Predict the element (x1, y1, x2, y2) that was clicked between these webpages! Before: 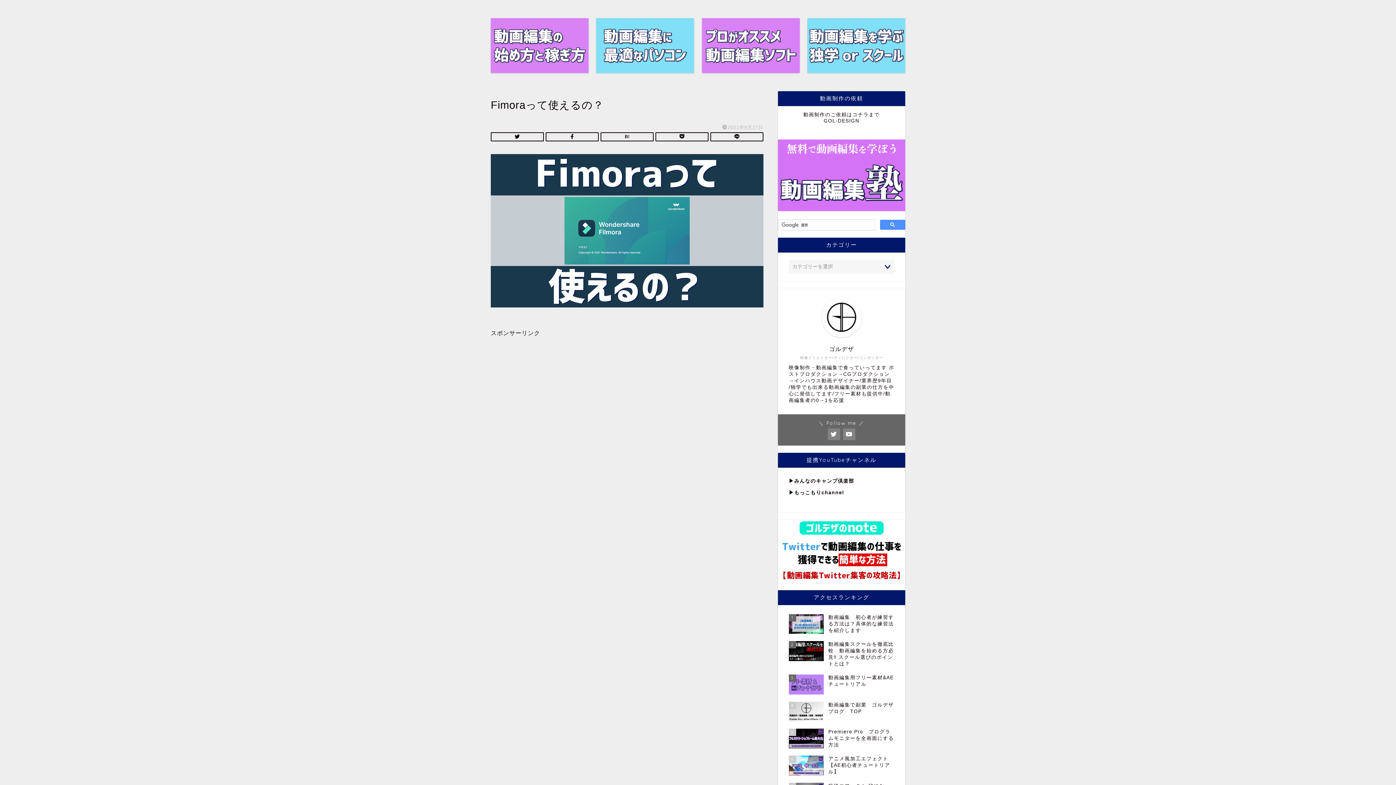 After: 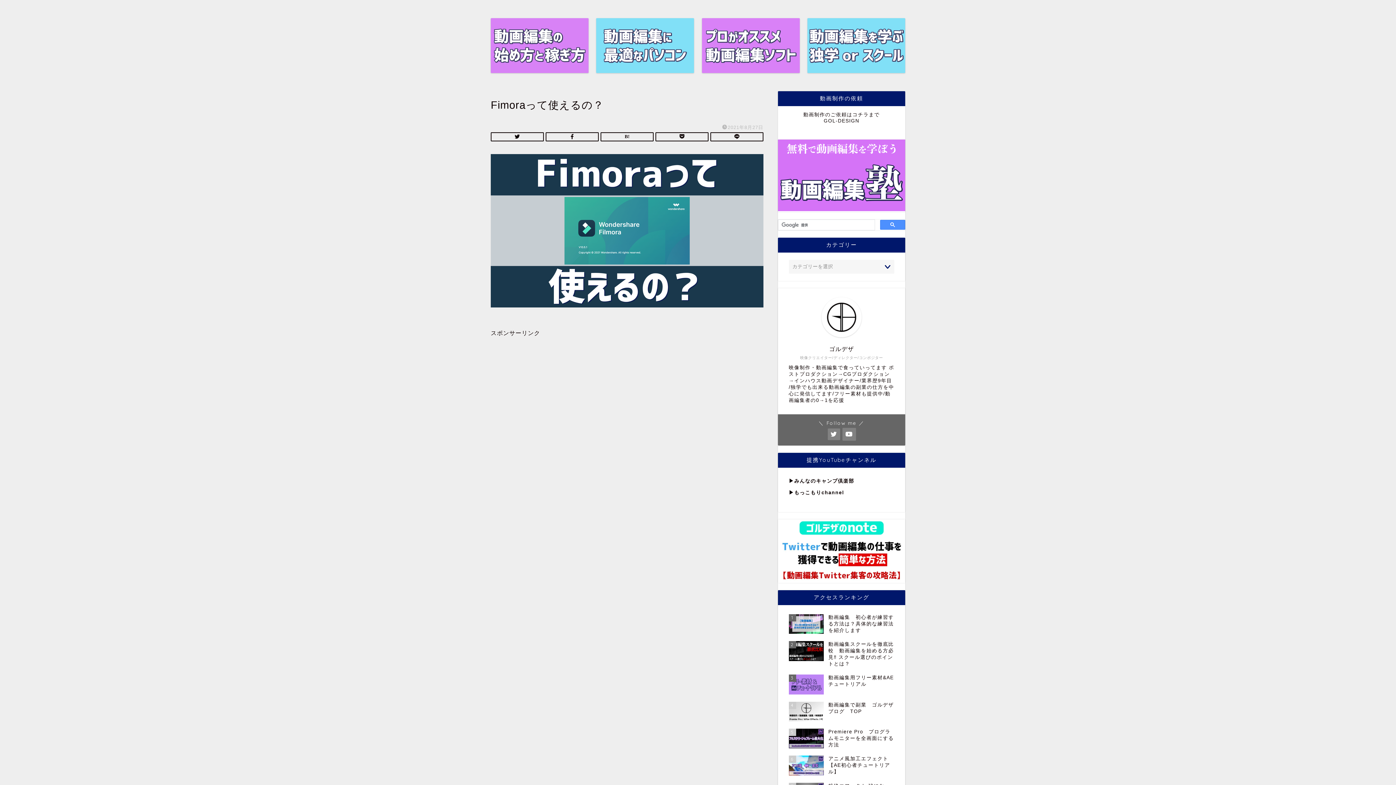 Action: bbox: (843, 428, 855, 440)